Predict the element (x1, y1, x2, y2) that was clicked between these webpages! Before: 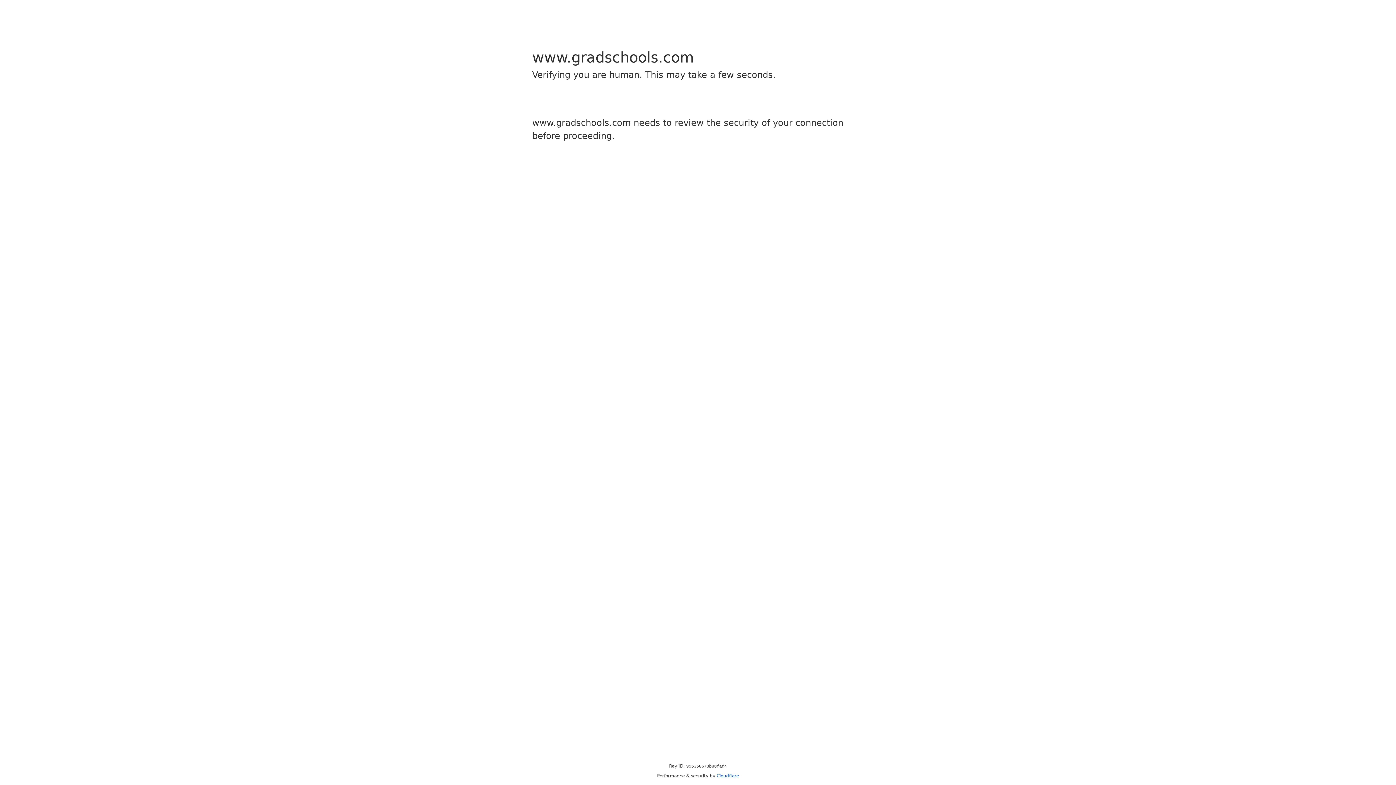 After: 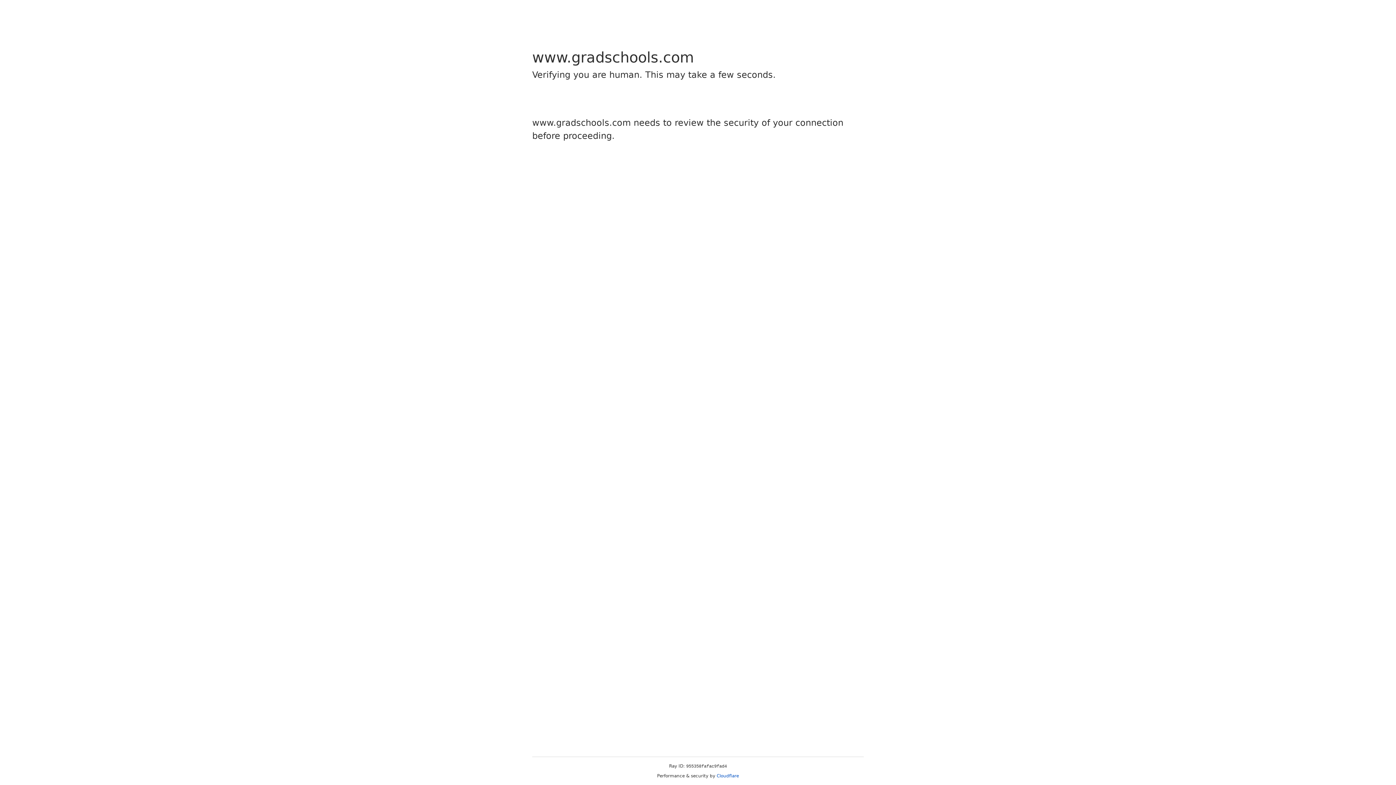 Action: bbox: (716, 773, 739, 778) label: Cloudflare